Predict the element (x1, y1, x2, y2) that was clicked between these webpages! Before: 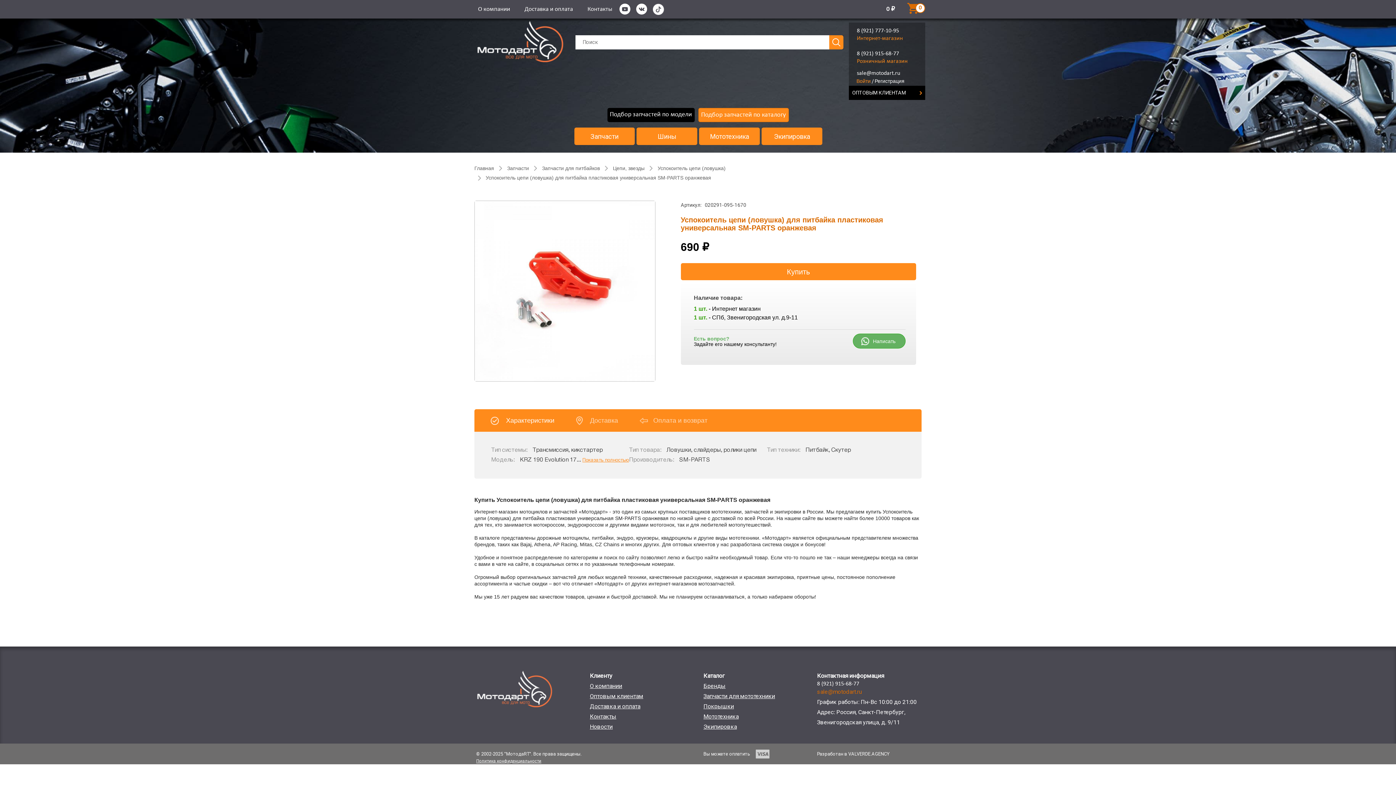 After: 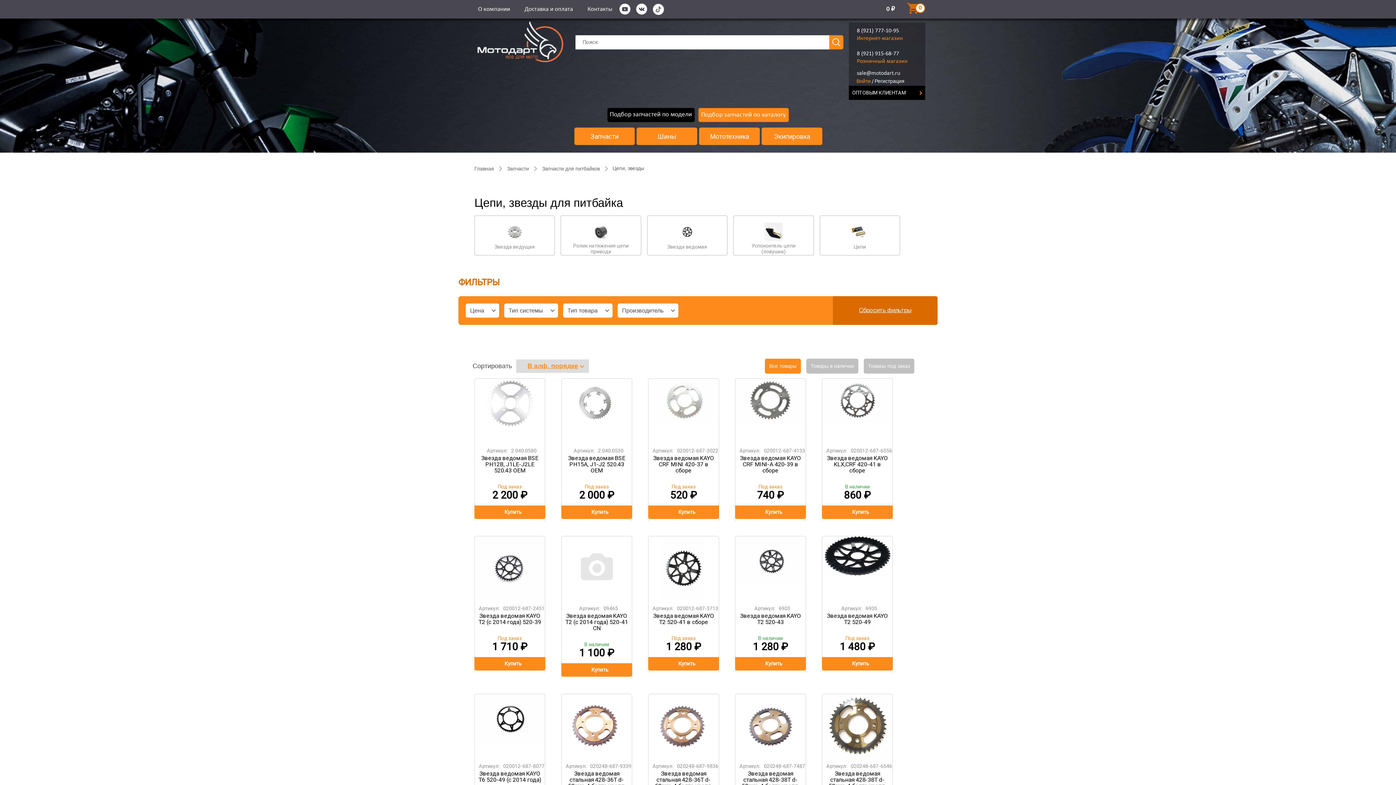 Action: bbox: (613, 163, 644, 173) label: Цепи, звезды